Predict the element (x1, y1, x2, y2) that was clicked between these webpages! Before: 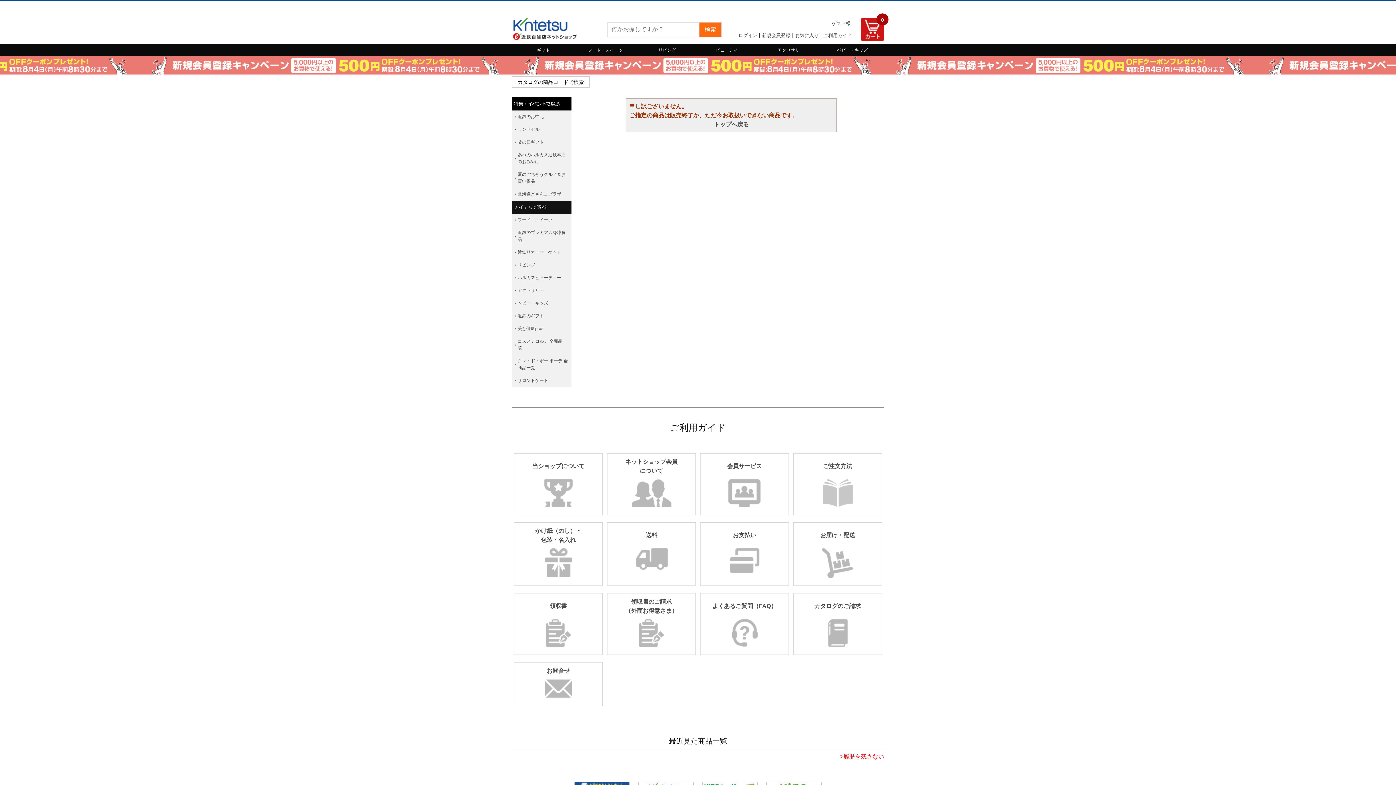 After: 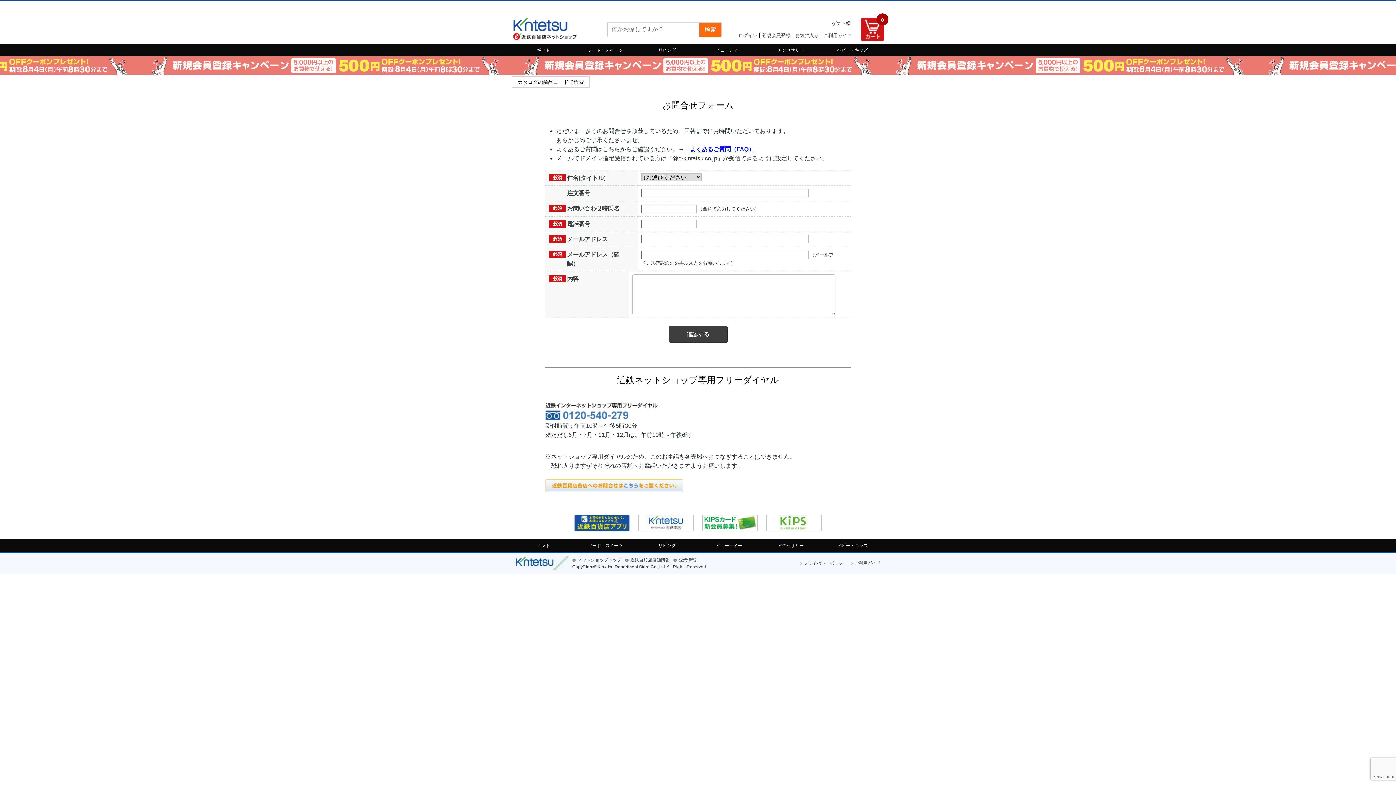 Action: bbox: (518, 666, 598, 699) label: お問合せ